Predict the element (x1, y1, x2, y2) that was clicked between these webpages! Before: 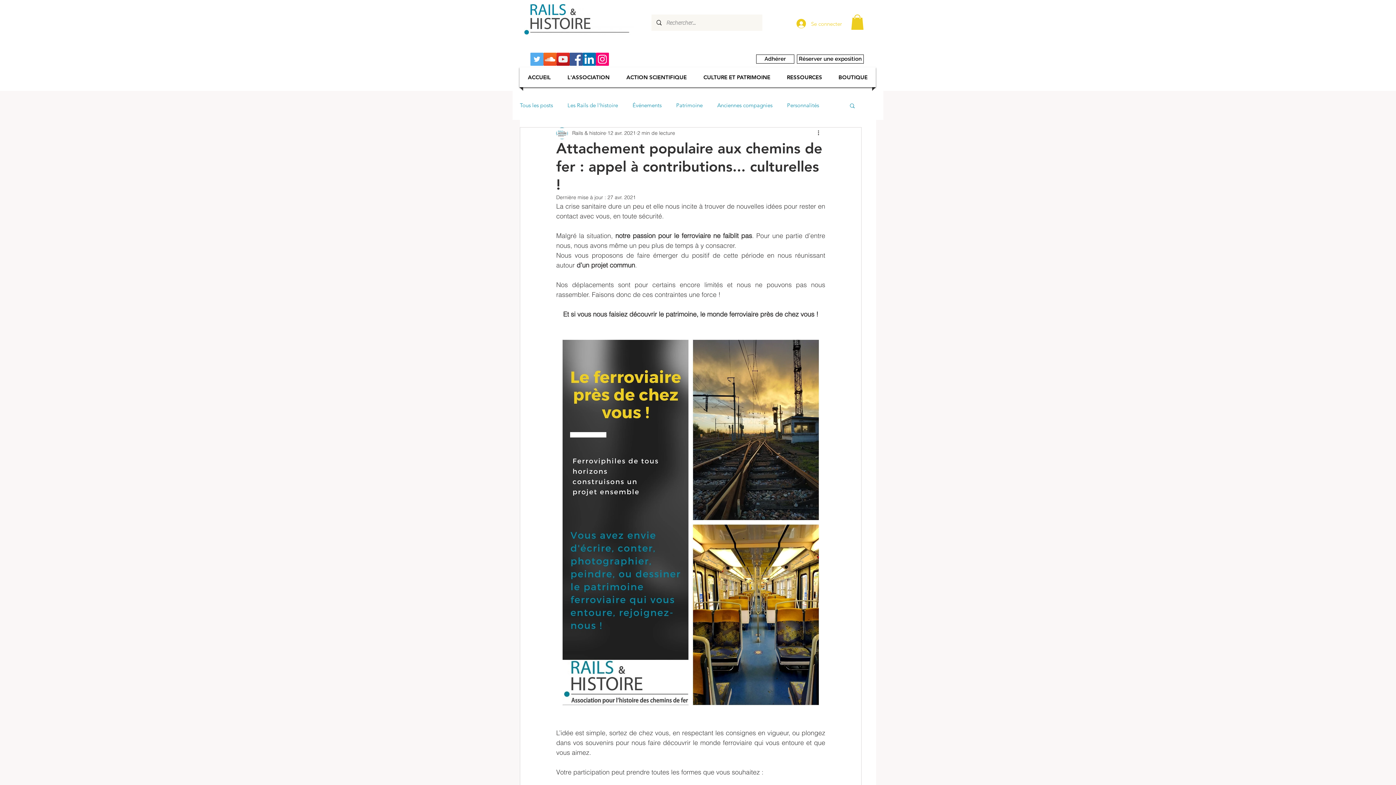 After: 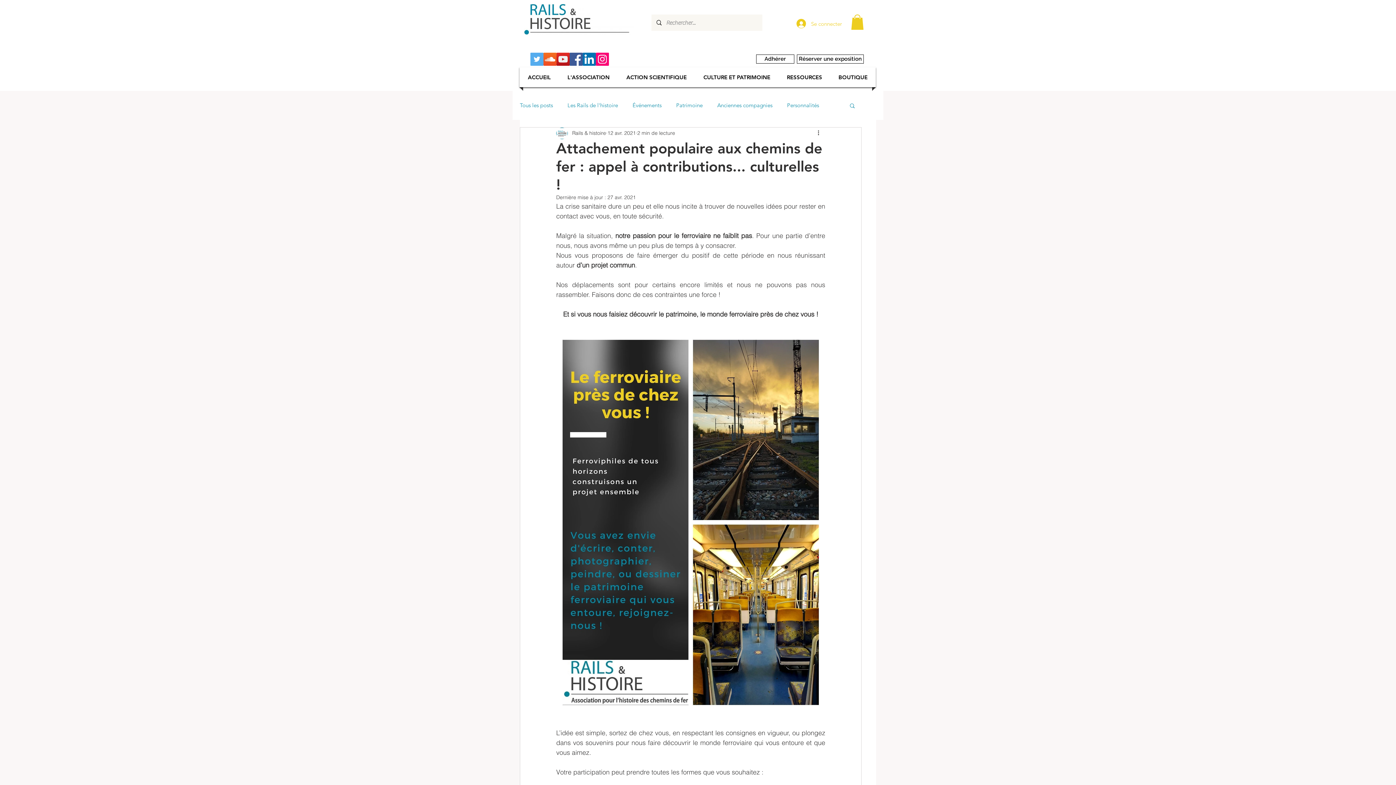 Action: bbox: (582, 52, 596, 65) label: LinkedIn Social Icône